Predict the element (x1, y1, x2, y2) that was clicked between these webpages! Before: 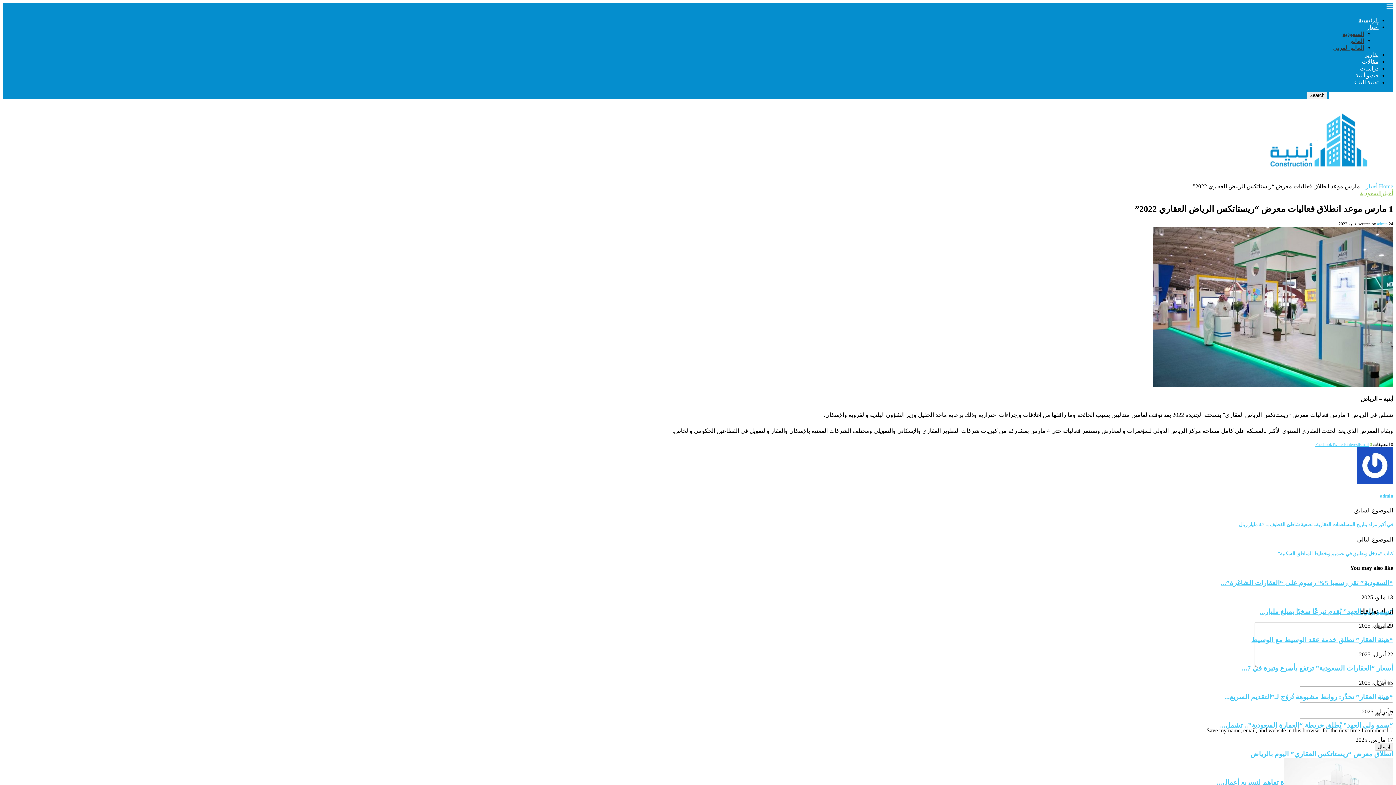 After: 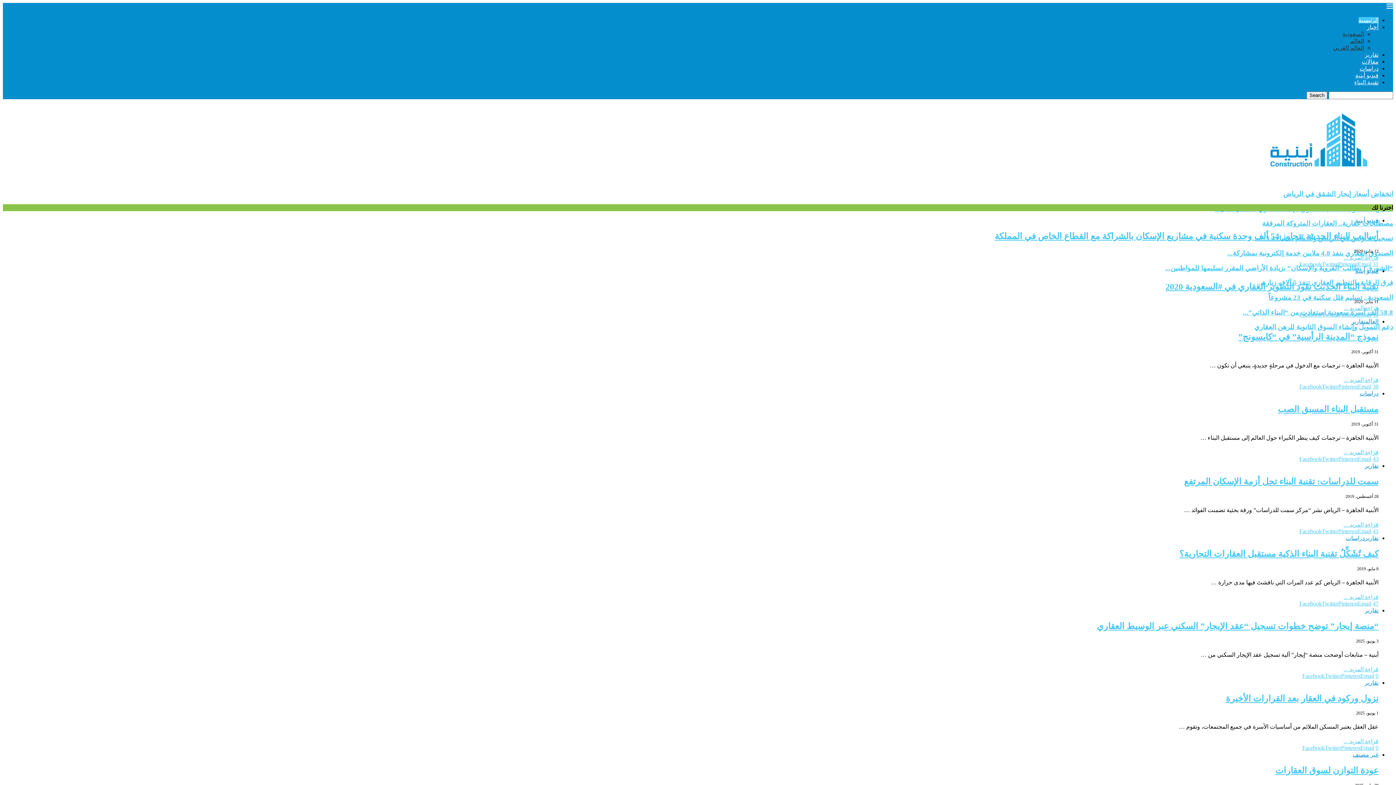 Action: bbox: (1358, 17, 1378, 23) label: الرئيسية